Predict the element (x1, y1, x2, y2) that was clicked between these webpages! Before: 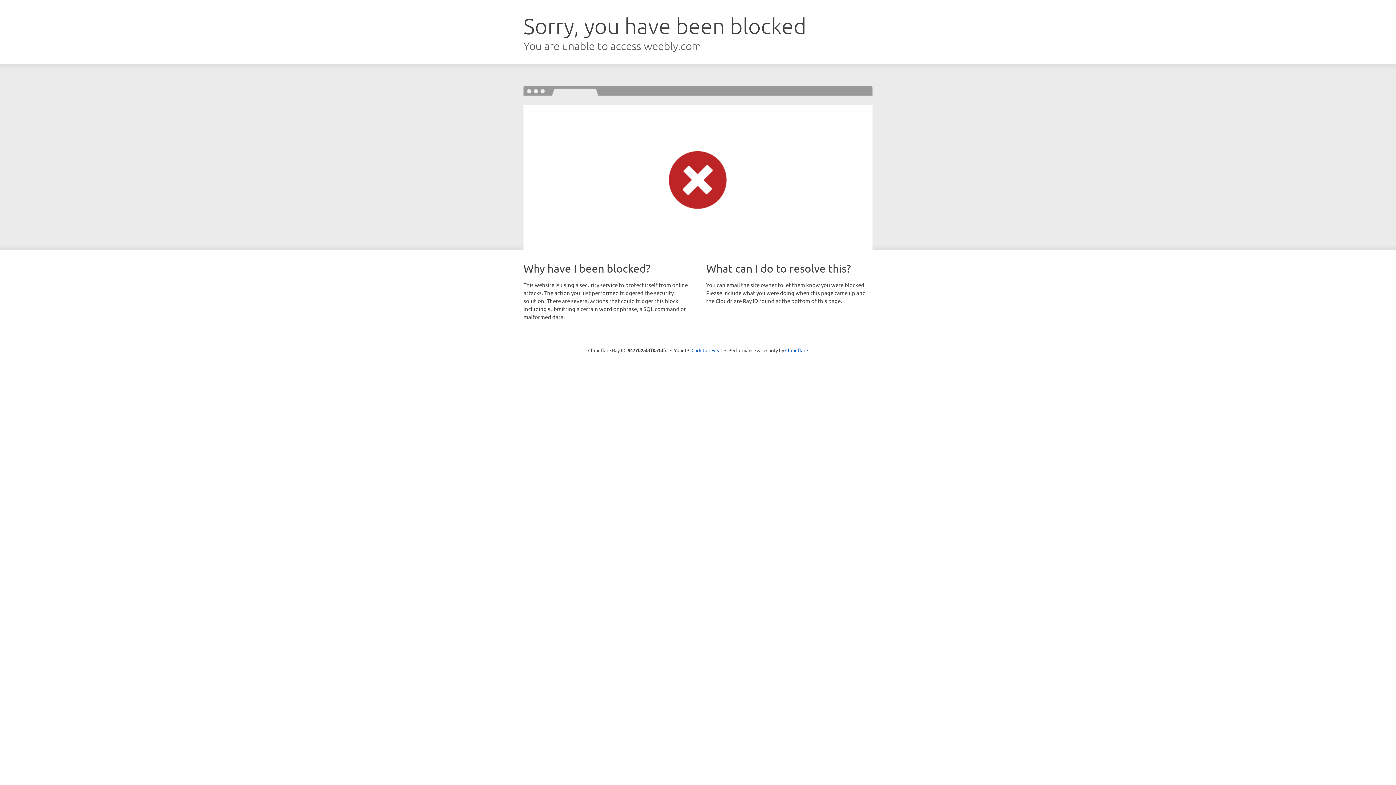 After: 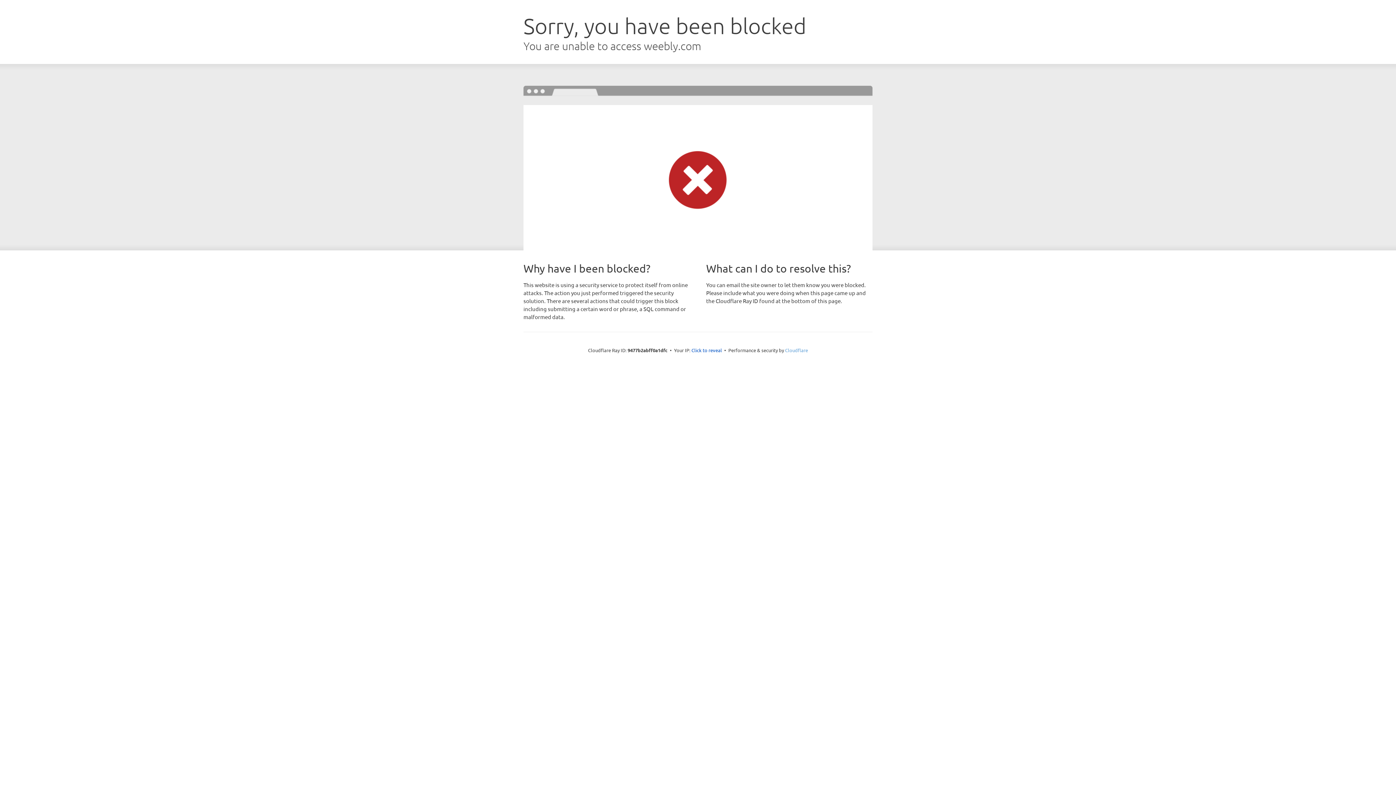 Action: label: Cloudflare bbox: (785, 347, 808, 353)